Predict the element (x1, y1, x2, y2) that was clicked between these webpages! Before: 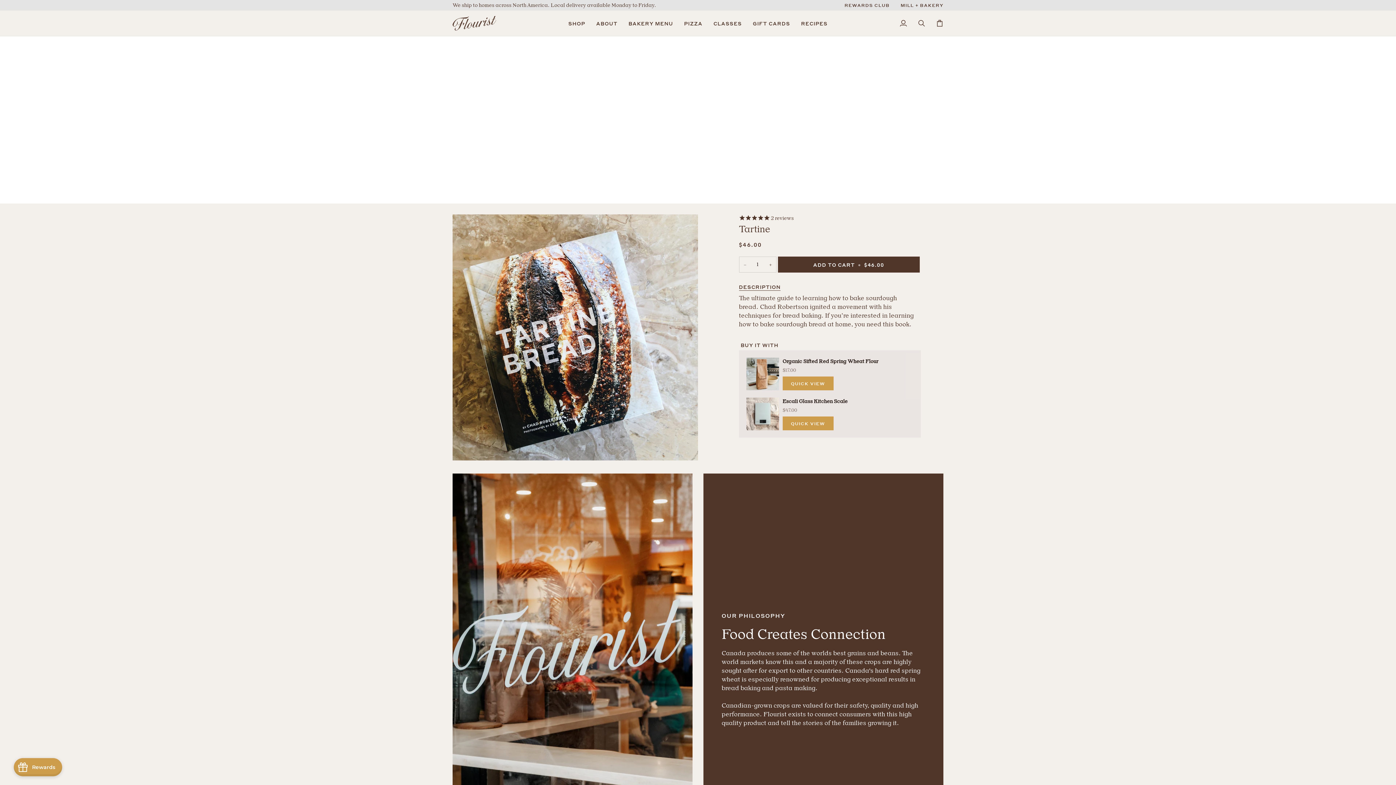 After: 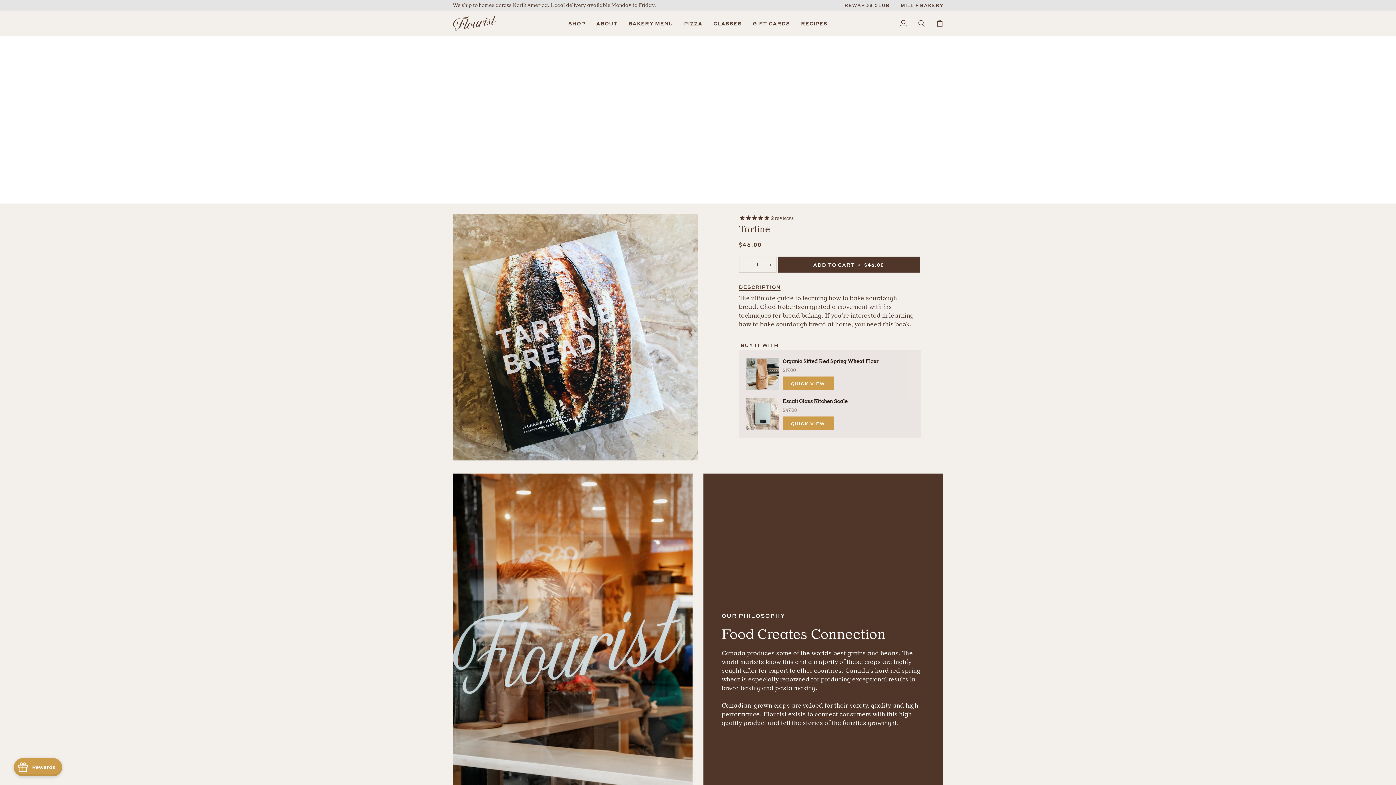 Action: label: DESCRIPTION bbox: (739, 271, 780, 282)